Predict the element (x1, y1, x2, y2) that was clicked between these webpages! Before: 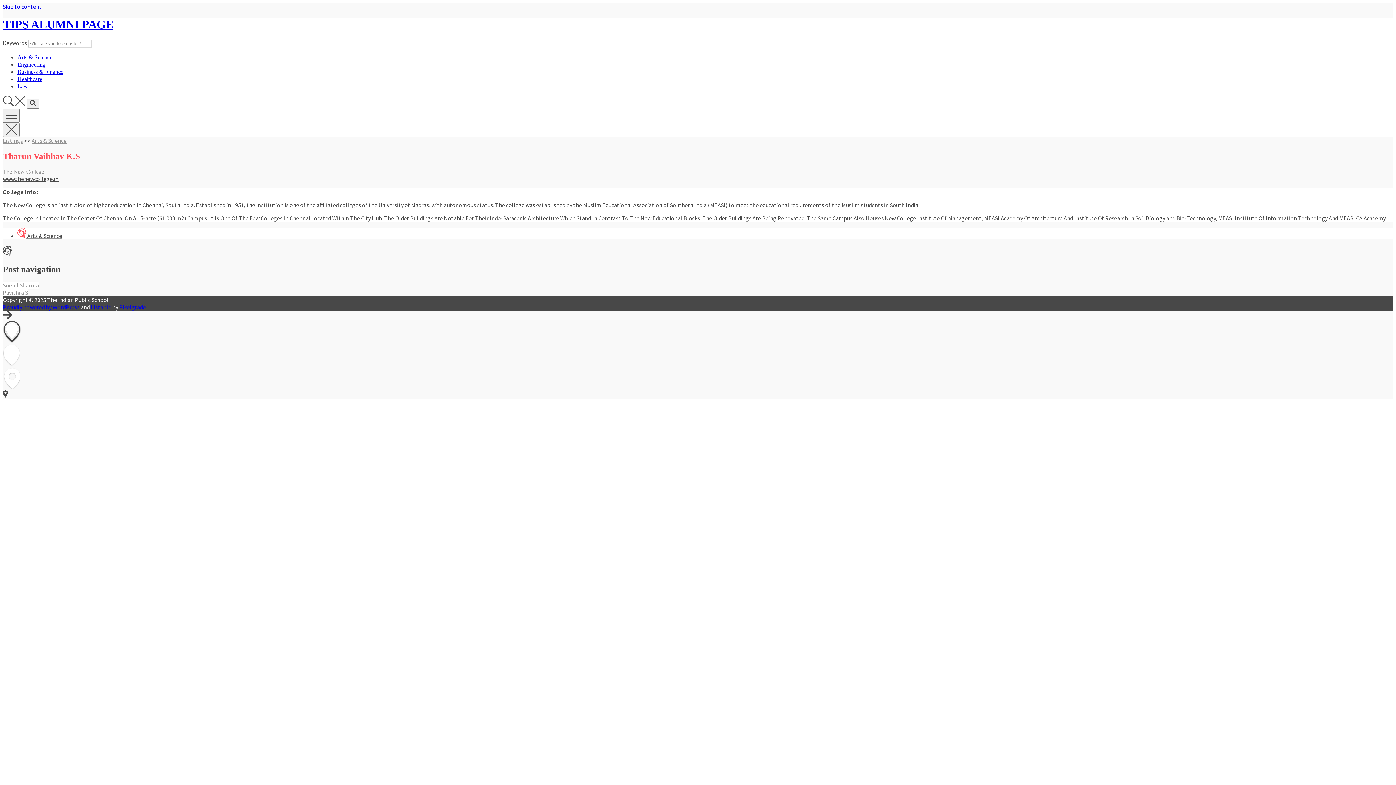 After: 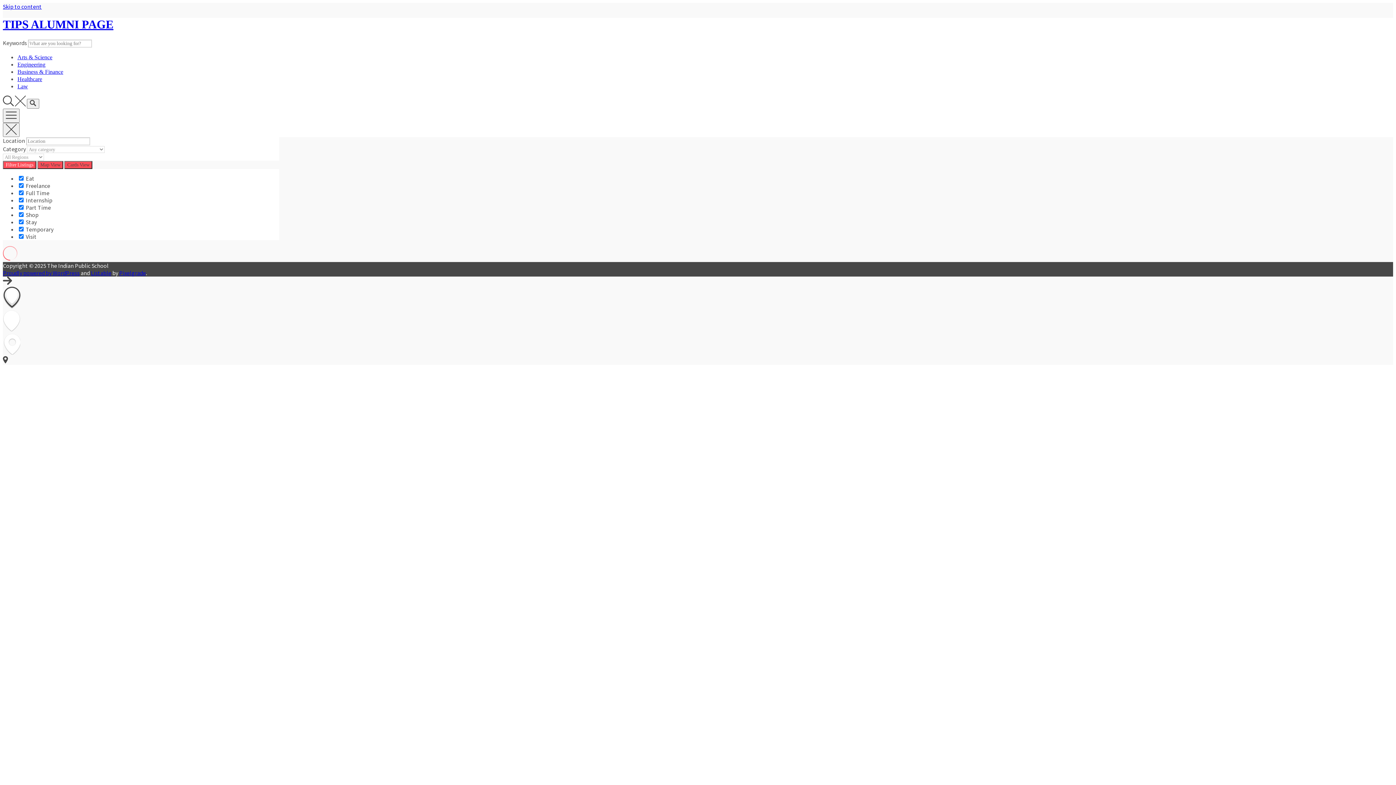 Action: bbox: (26, 98, 39, 108)